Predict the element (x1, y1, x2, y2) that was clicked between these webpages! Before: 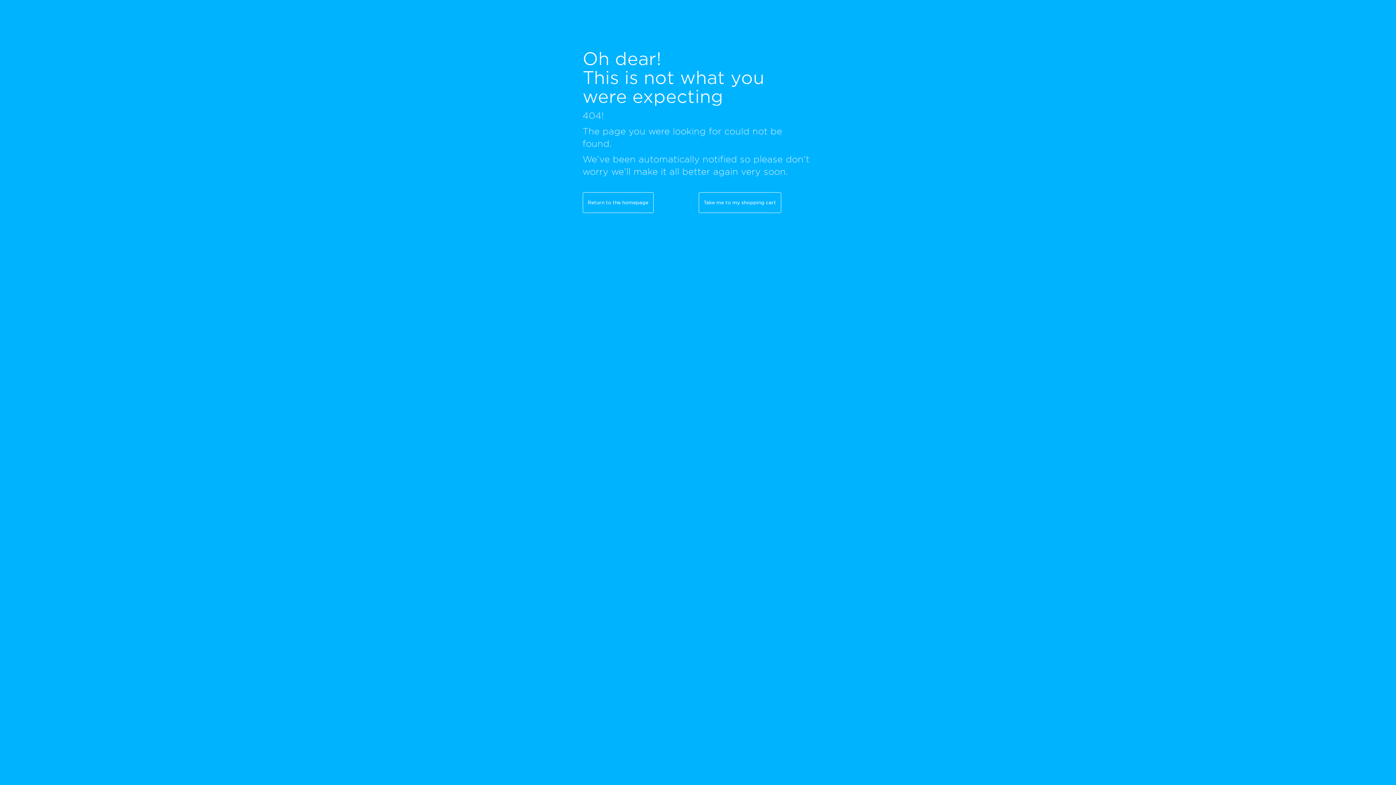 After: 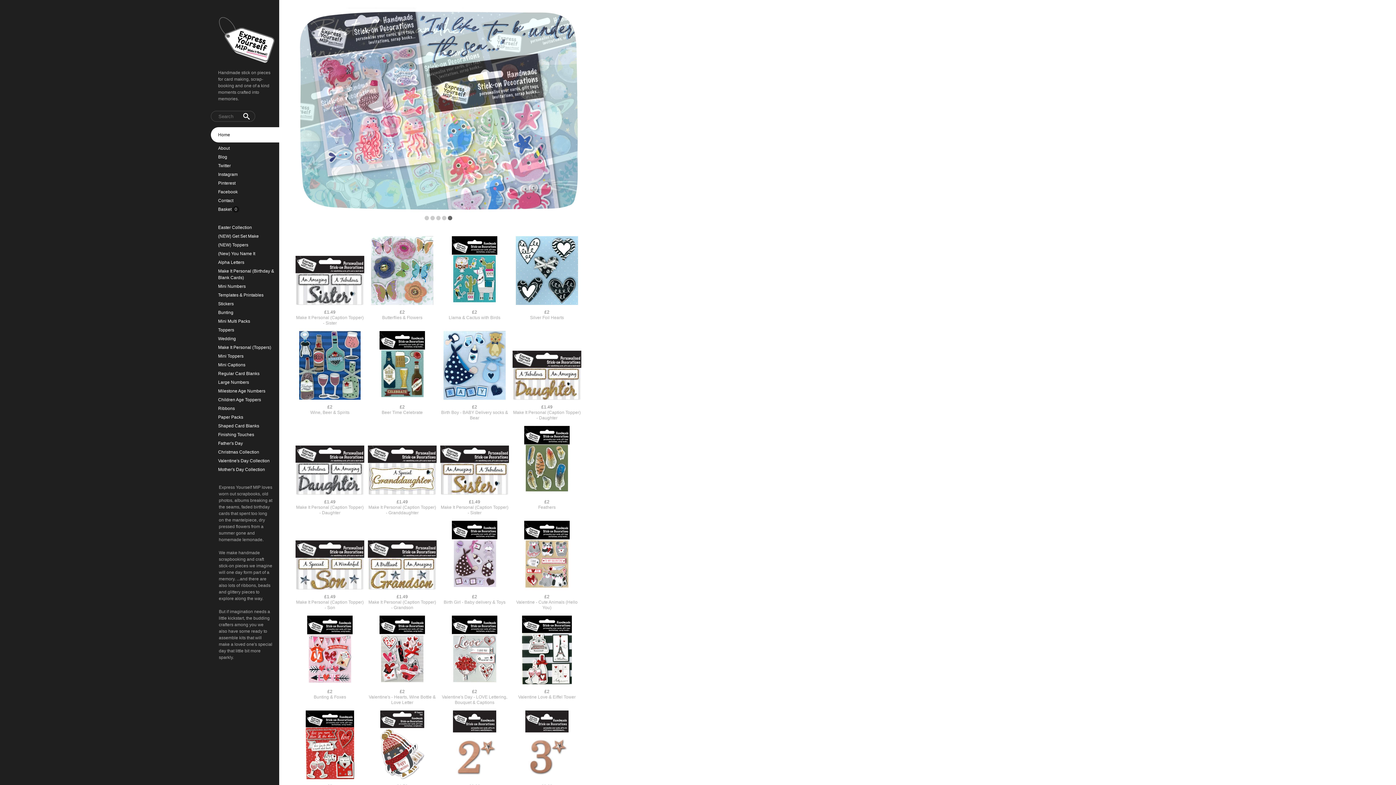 Action: label: Return to the homepage bbox: (582, 192, 653, 213)